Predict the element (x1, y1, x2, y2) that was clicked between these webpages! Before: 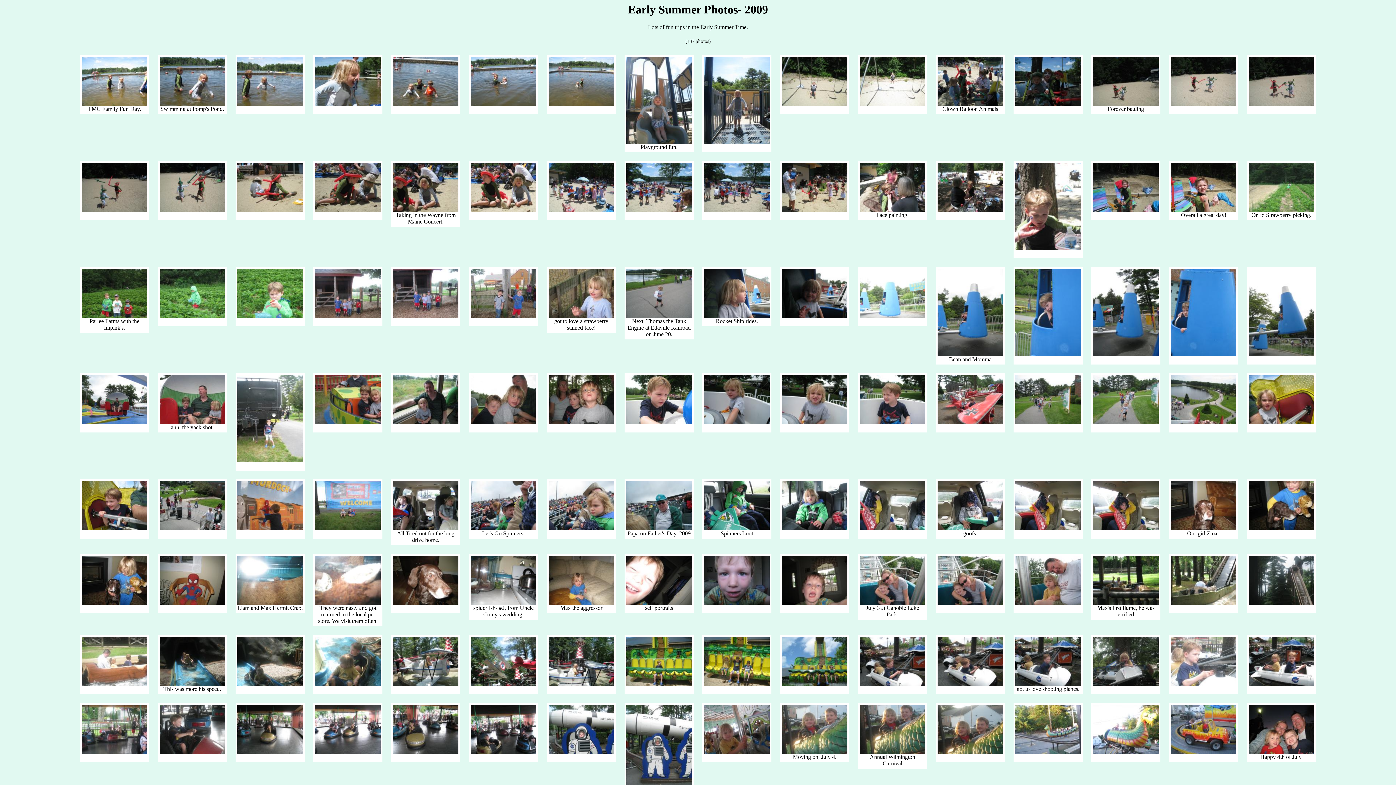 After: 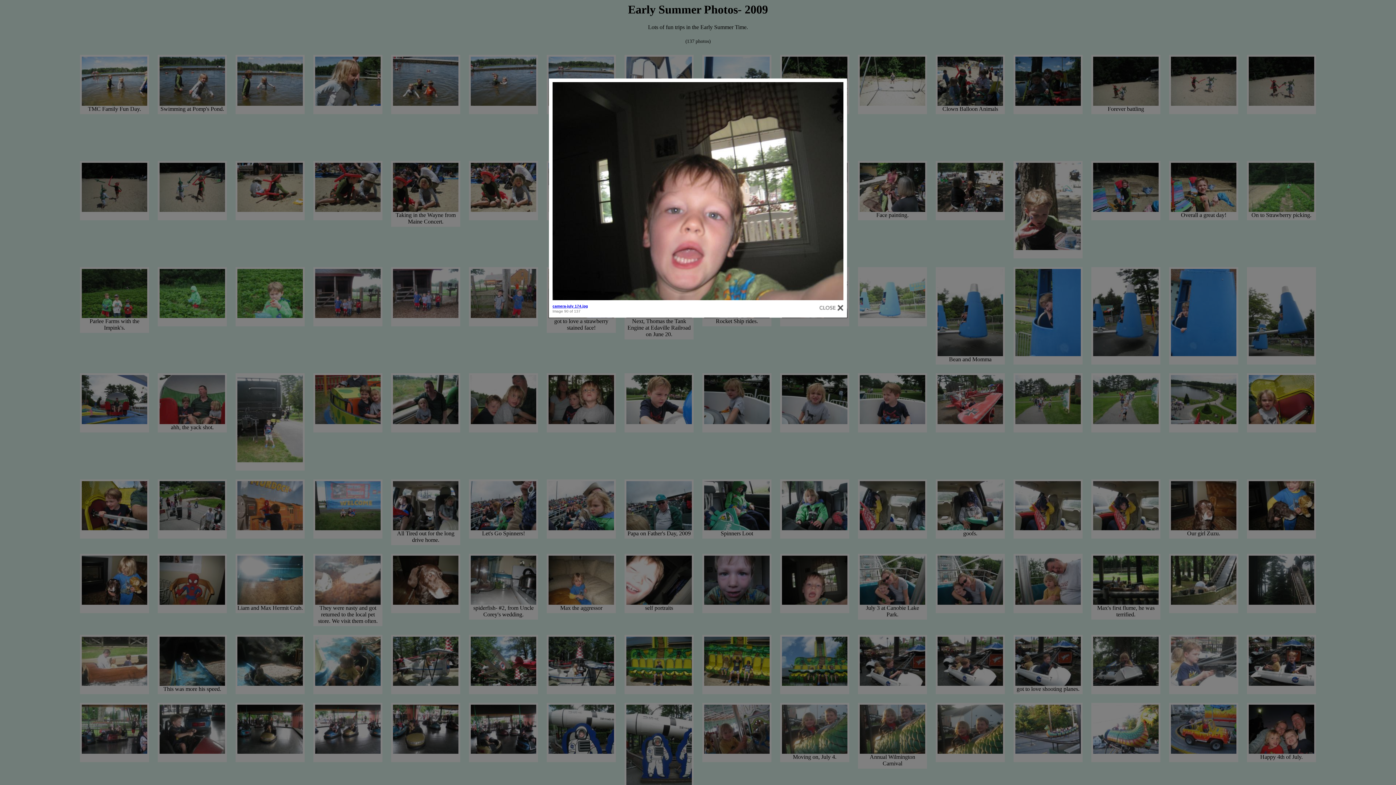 Action: bbox: (782, 600, 847, 606)